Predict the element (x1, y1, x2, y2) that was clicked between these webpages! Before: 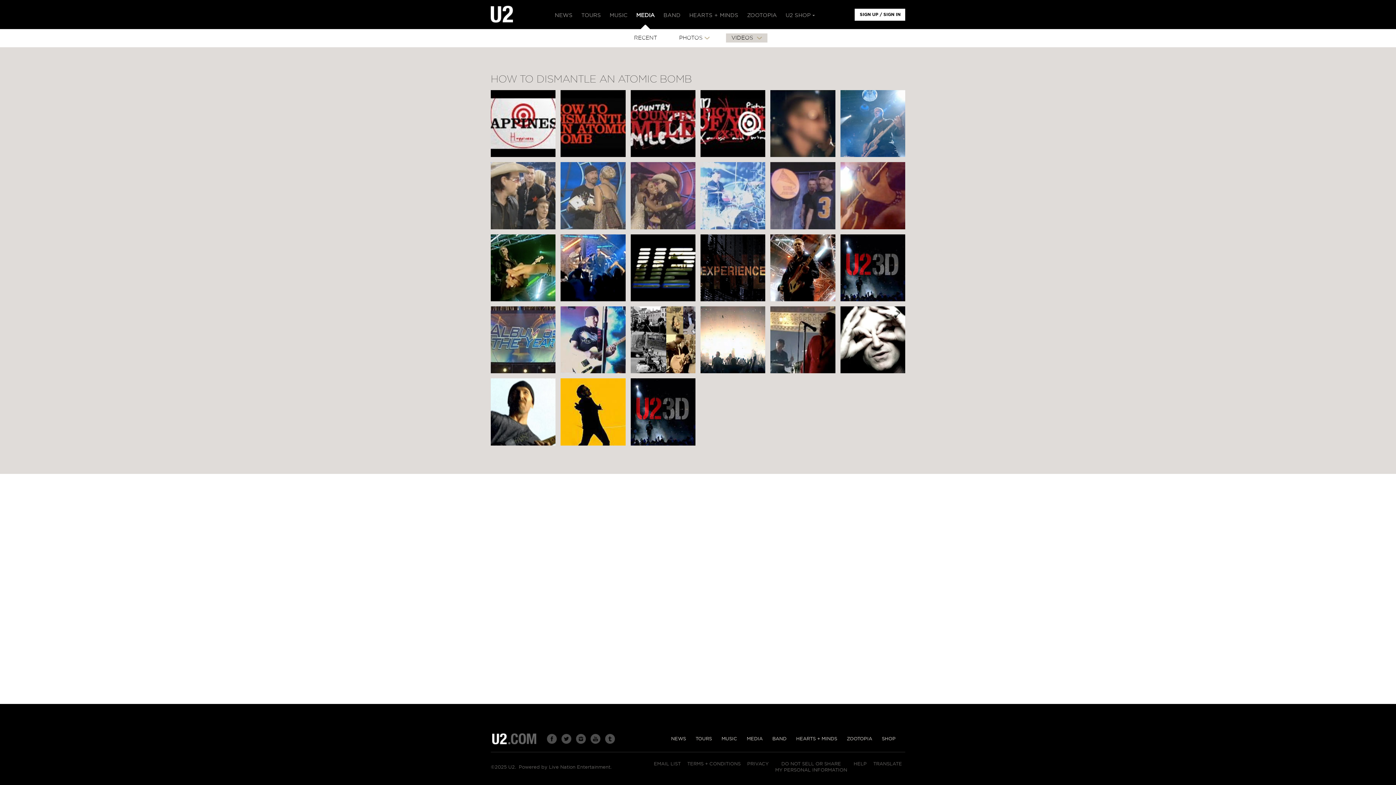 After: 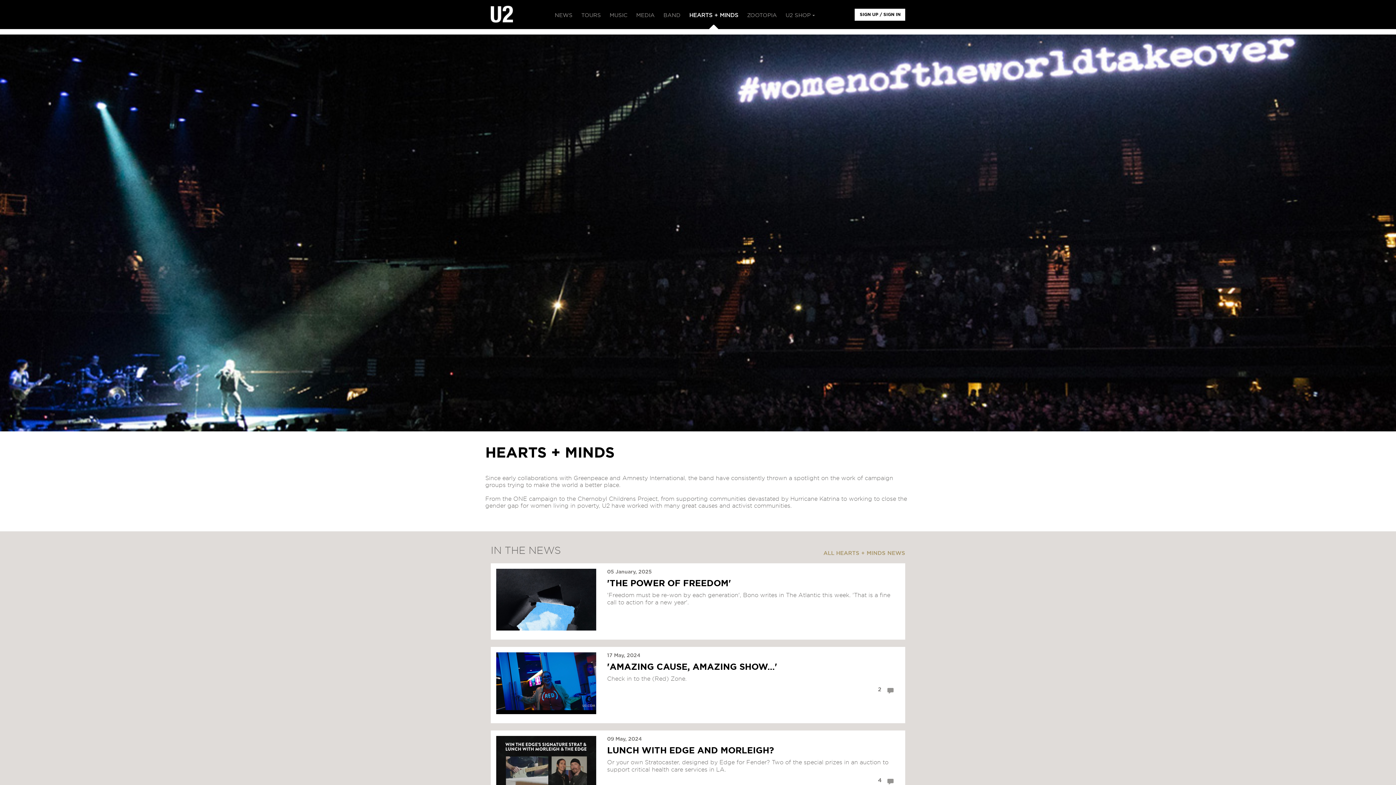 Action: label: HEARTS + MINDS bbox: (685, 0, 742, 29)